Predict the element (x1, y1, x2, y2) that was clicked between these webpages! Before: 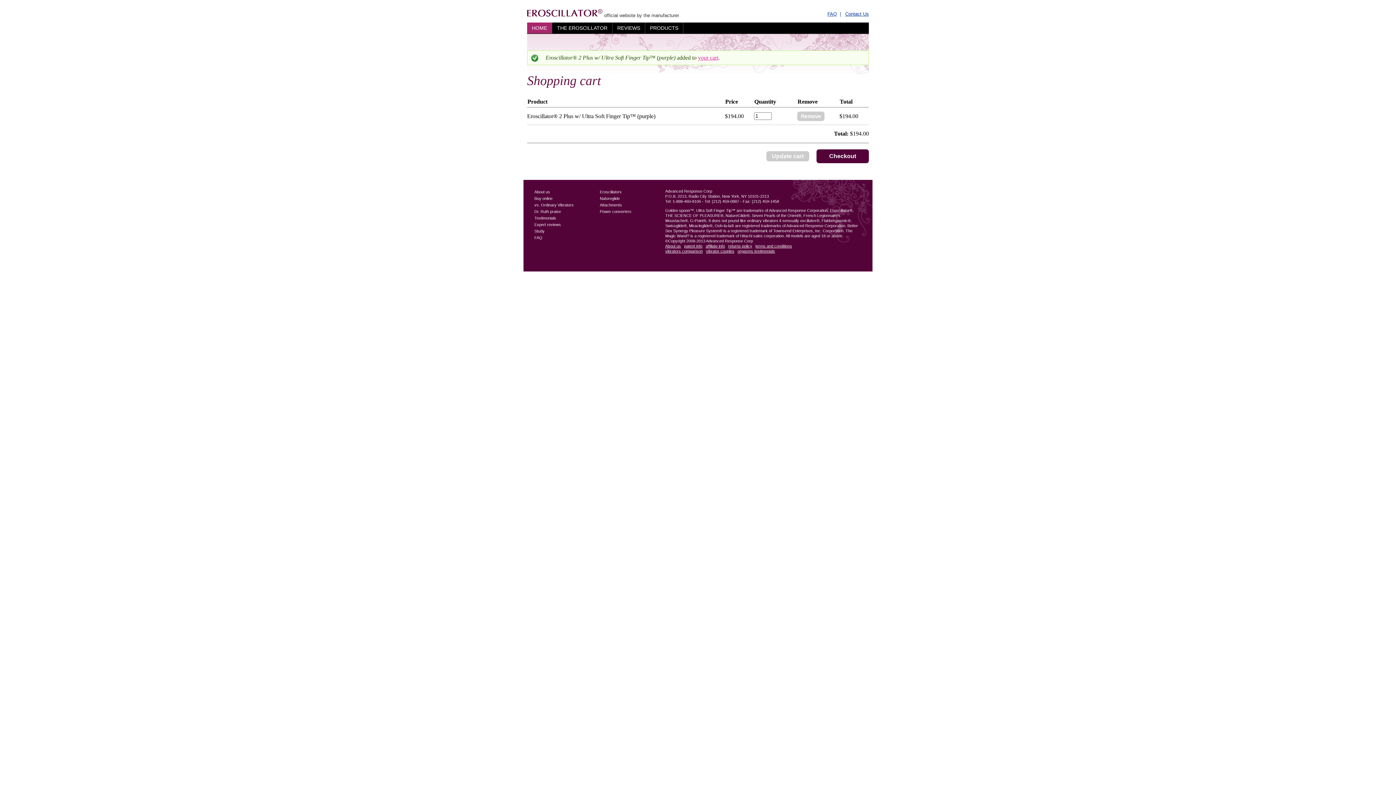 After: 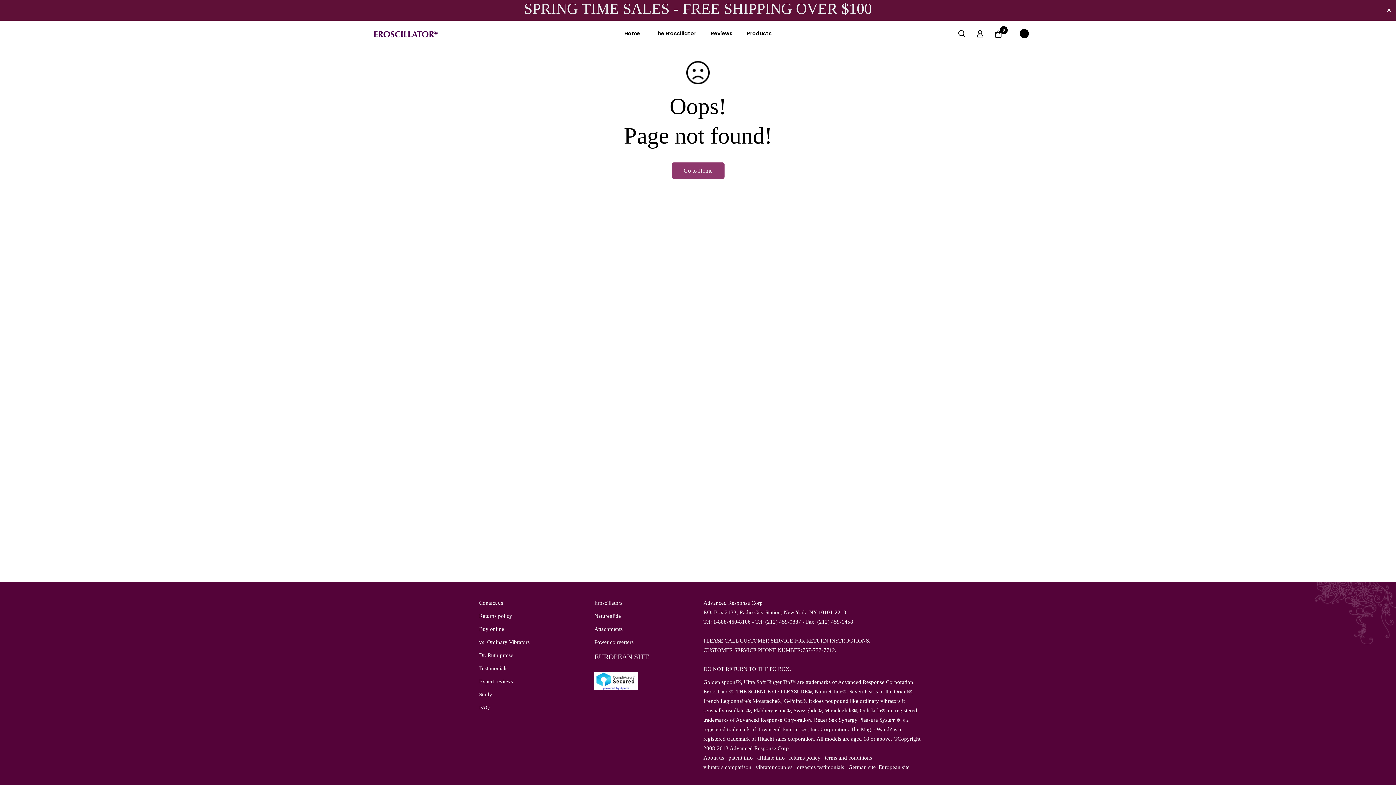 Action: label: vibrators comparison bbox: (665, 249, 702, 253)